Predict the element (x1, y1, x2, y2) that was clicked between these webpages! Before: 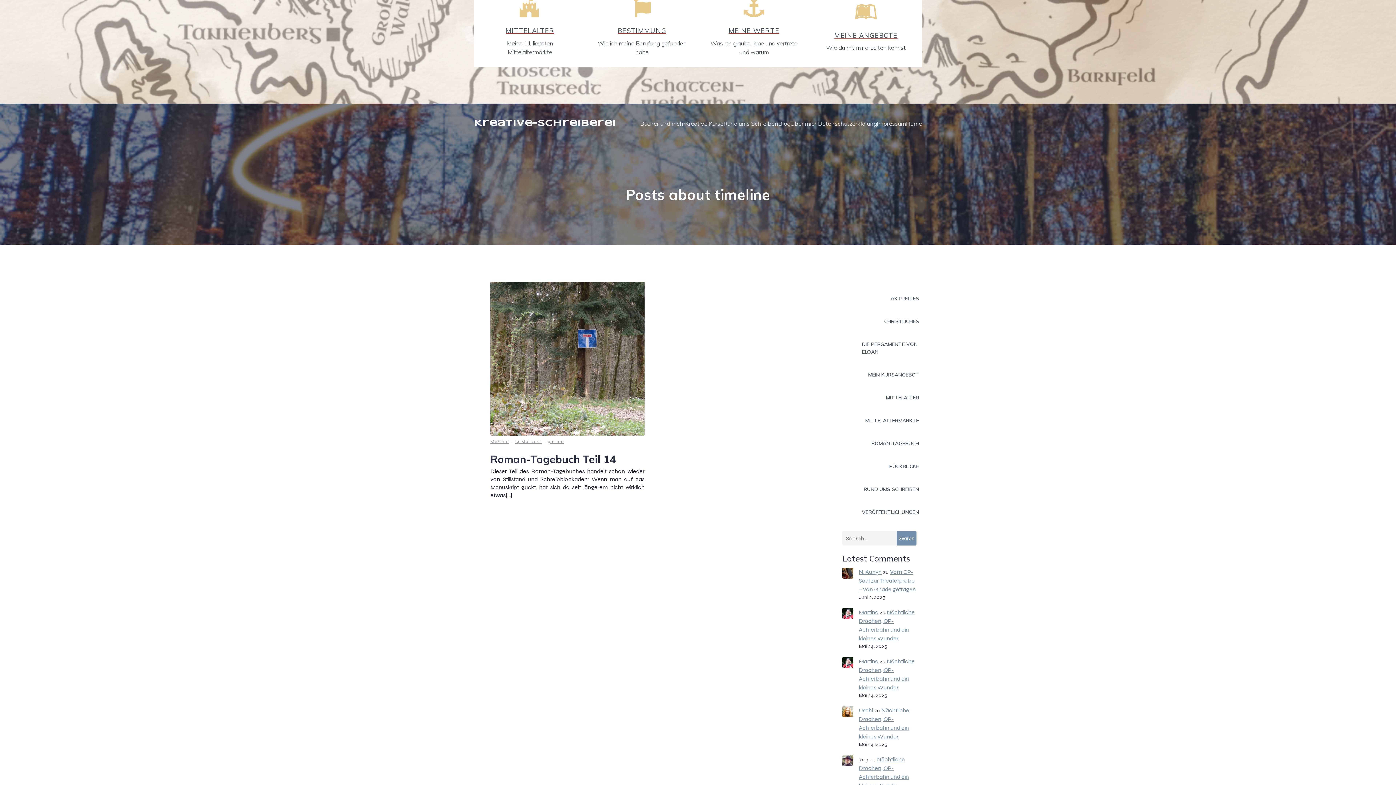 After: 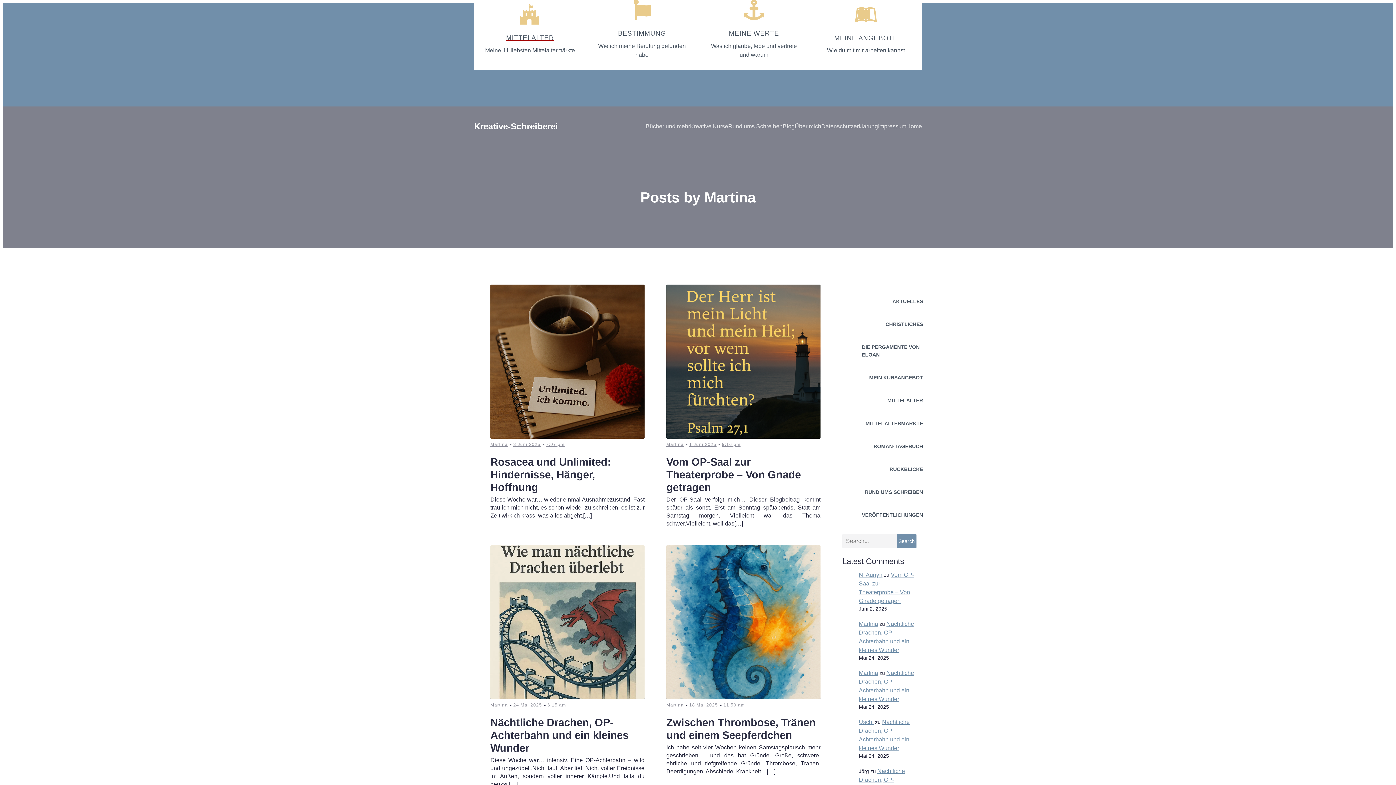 Action: bbox: (490, 438, 509, 445) label: Martina